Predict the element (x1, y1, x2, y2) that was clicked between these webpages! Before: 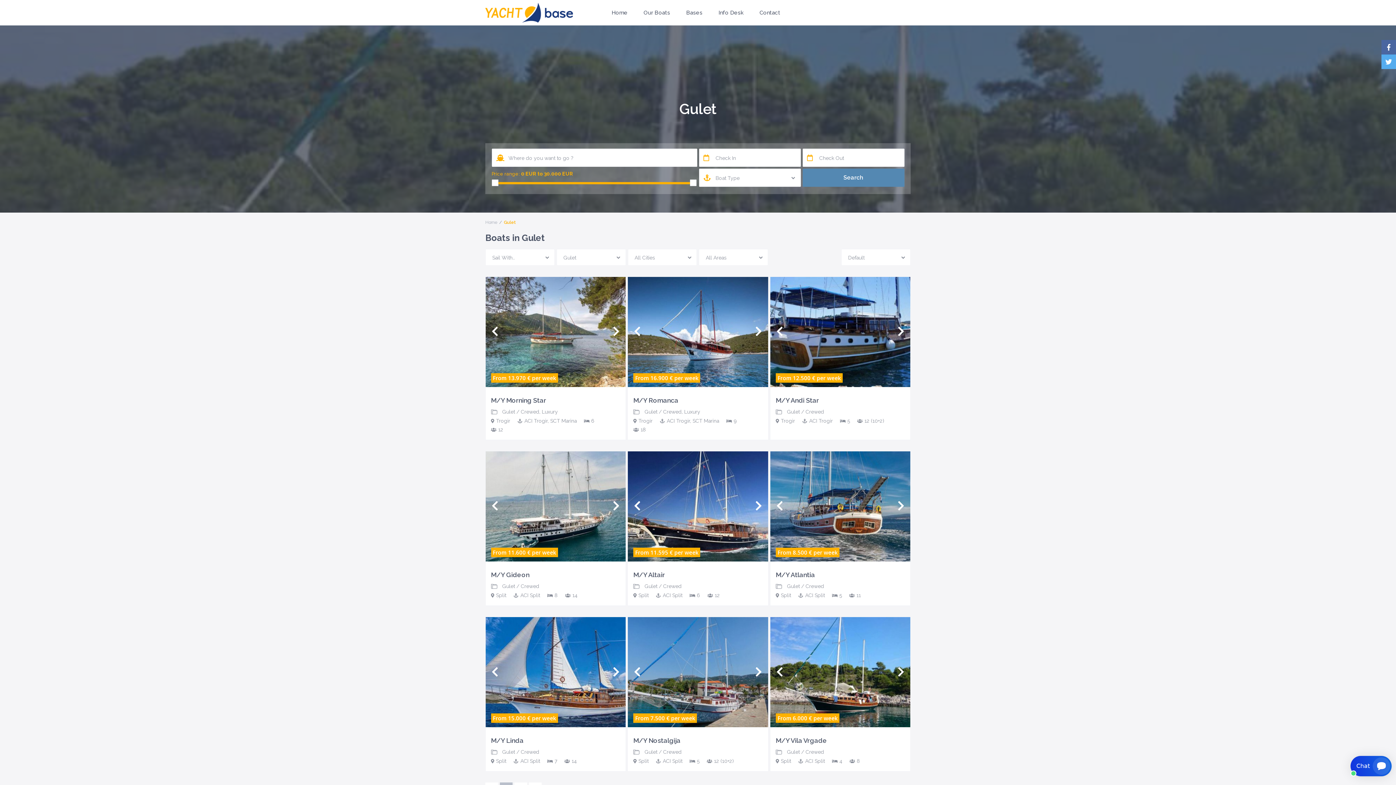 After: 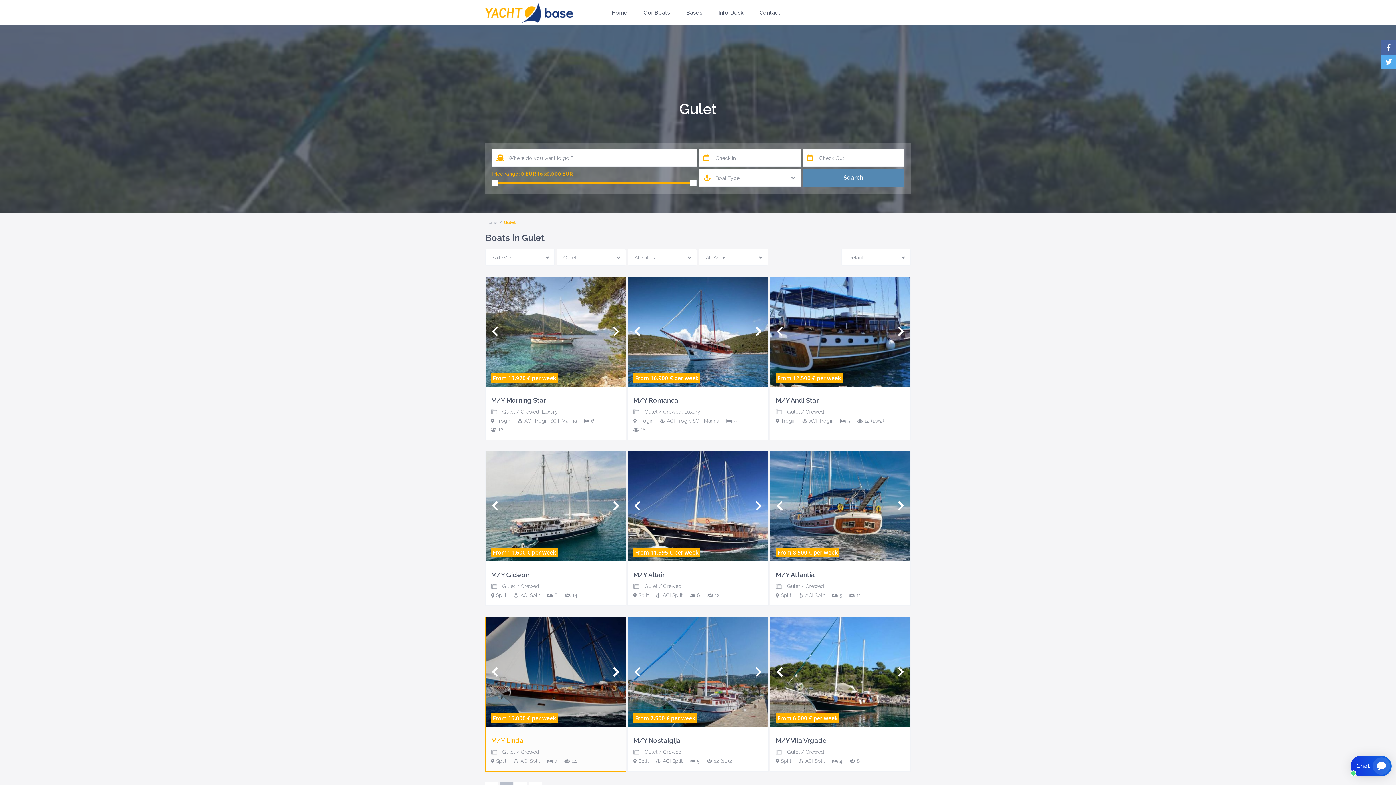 Action: bbox: (609, 658, 622, 687)